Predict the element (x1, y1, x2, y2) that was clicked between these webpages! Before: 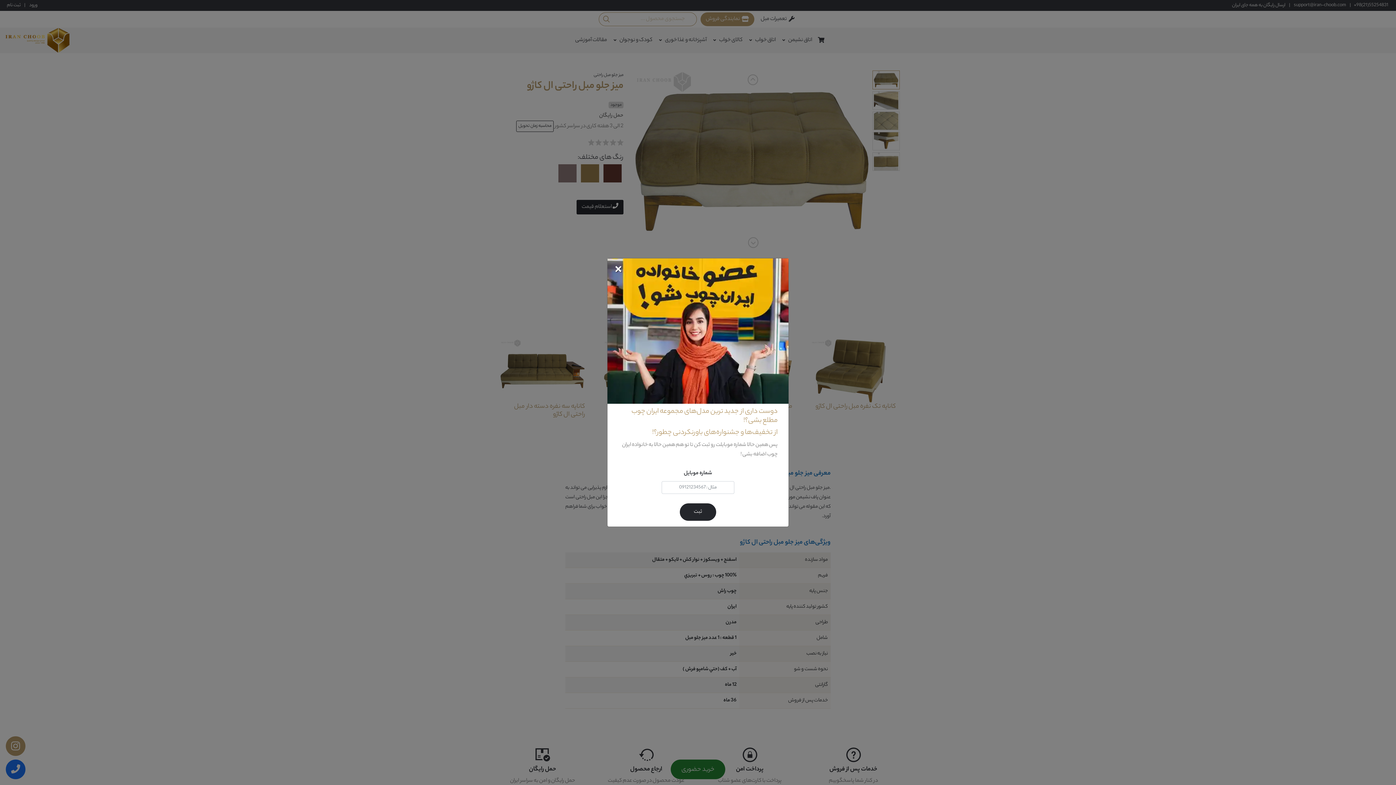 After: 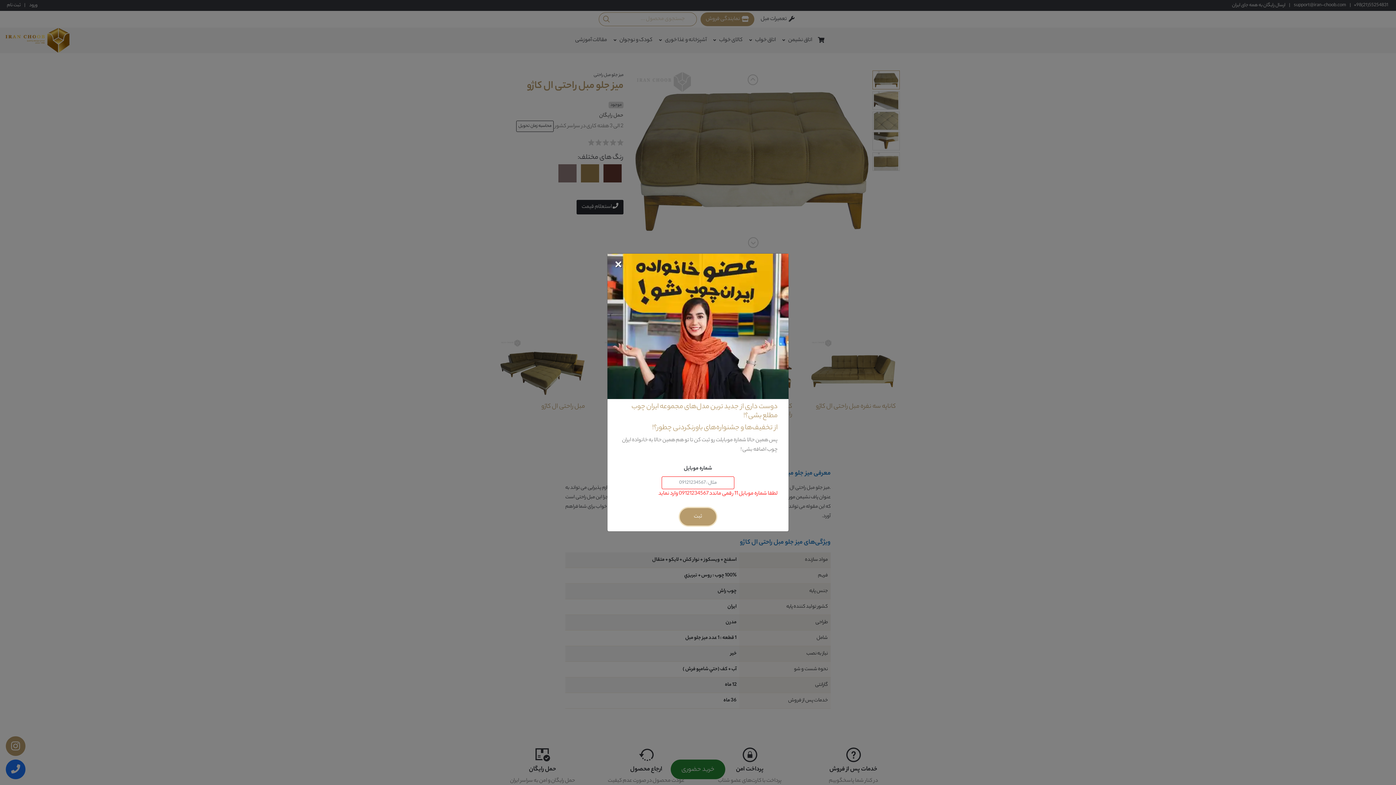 Action: bbox: (680, 503, 716, 521) label: ثبت